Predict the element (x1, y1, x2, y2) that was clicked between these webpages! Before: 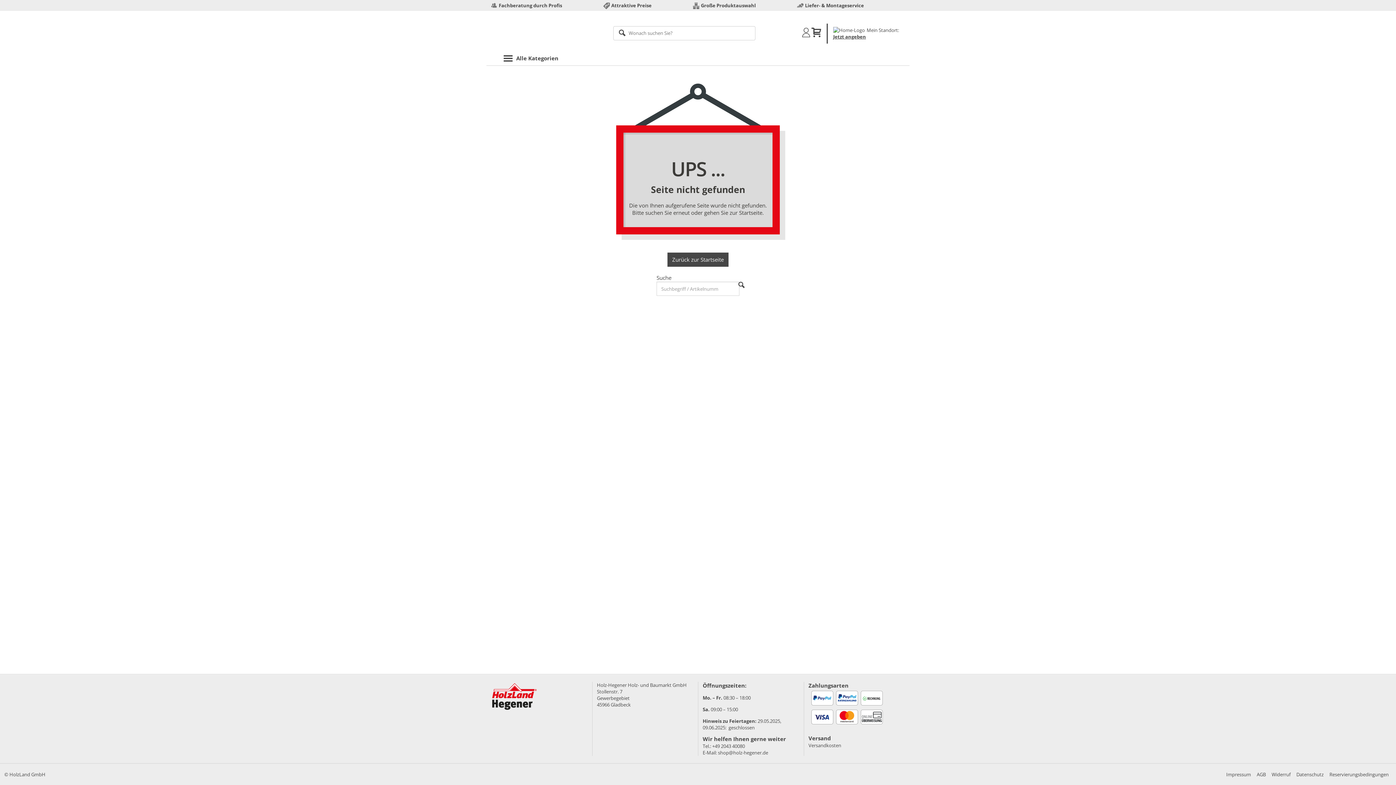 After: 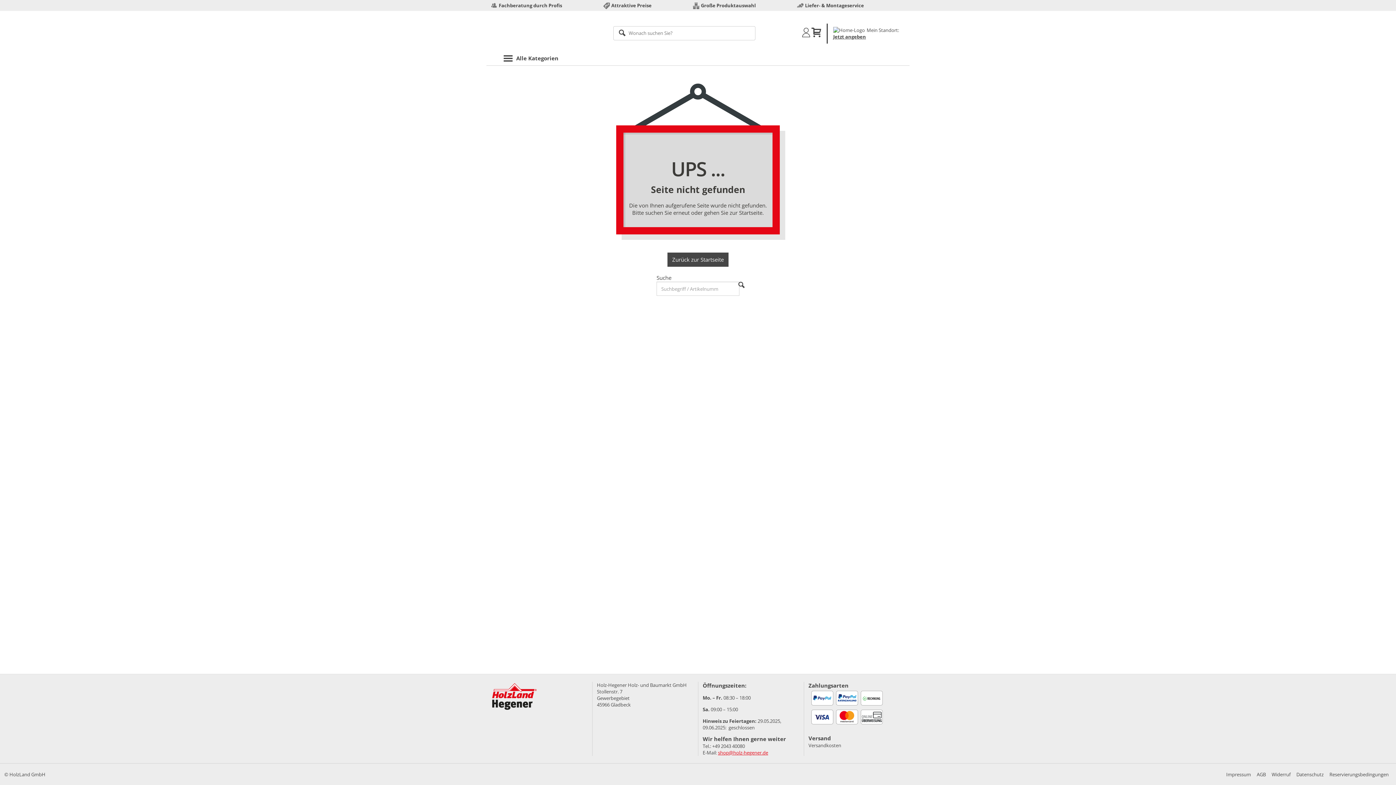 Action: label: shop@holz-hegener.de bbox: (718, 749, 768, 756)